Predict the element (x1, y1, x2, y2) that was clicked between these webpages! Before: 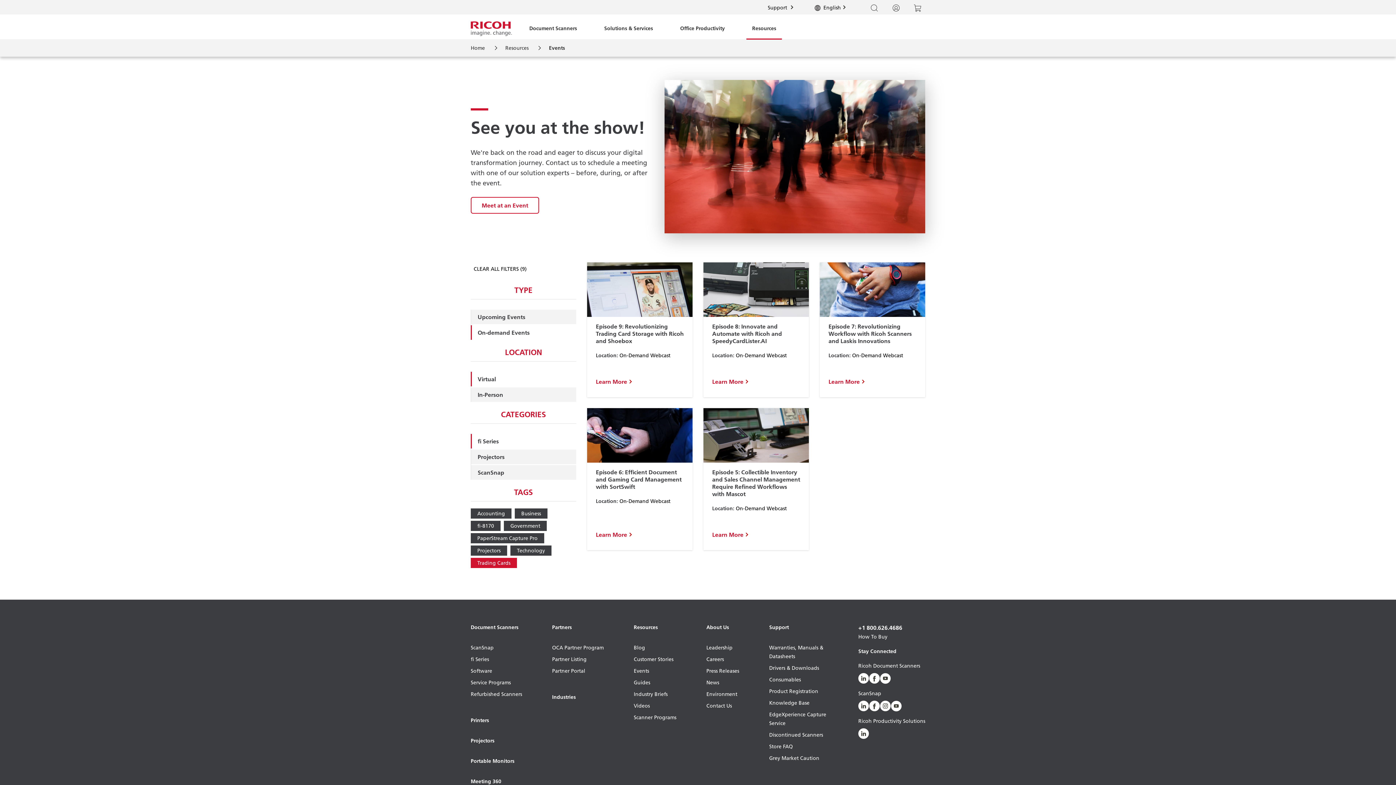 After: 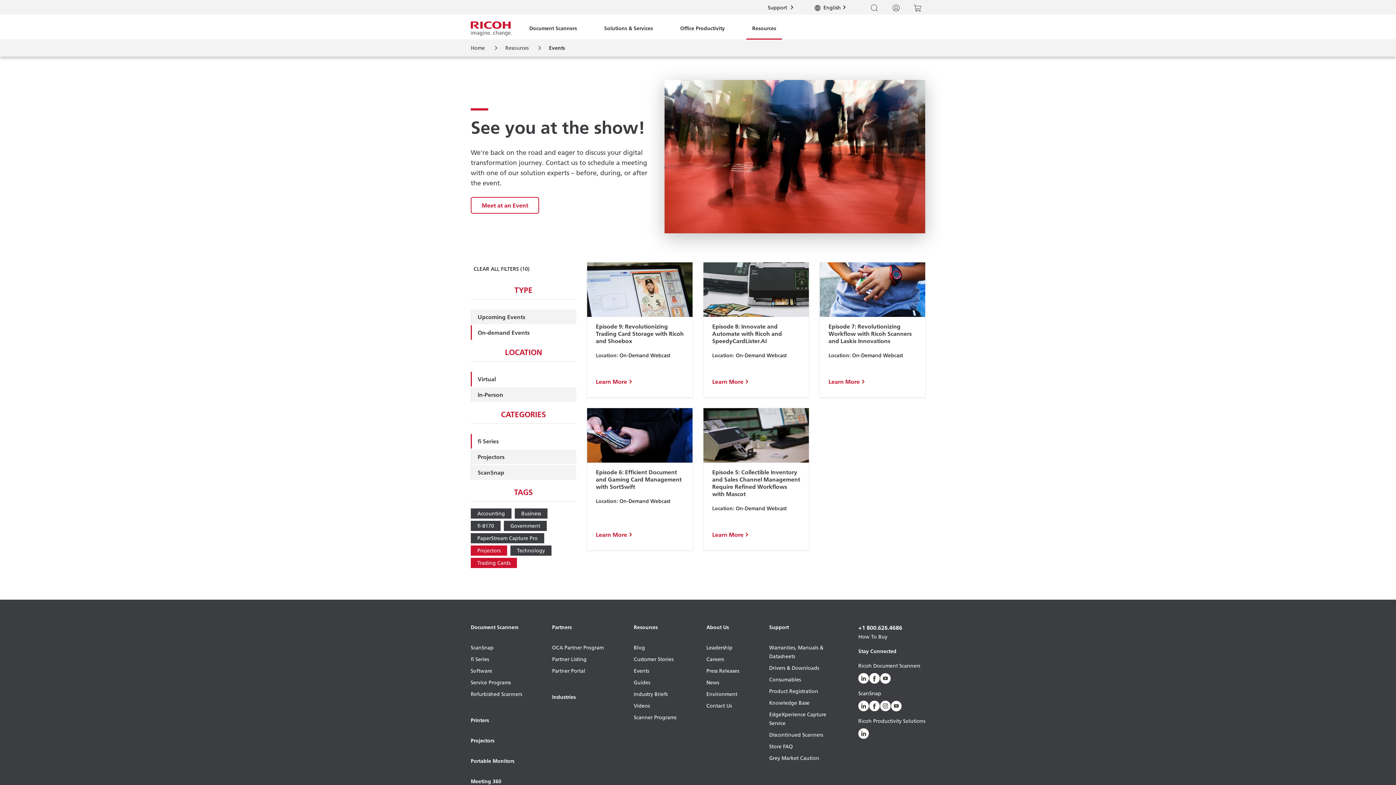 Action: bbox: (470, 545, 507, 555) label: Projectors